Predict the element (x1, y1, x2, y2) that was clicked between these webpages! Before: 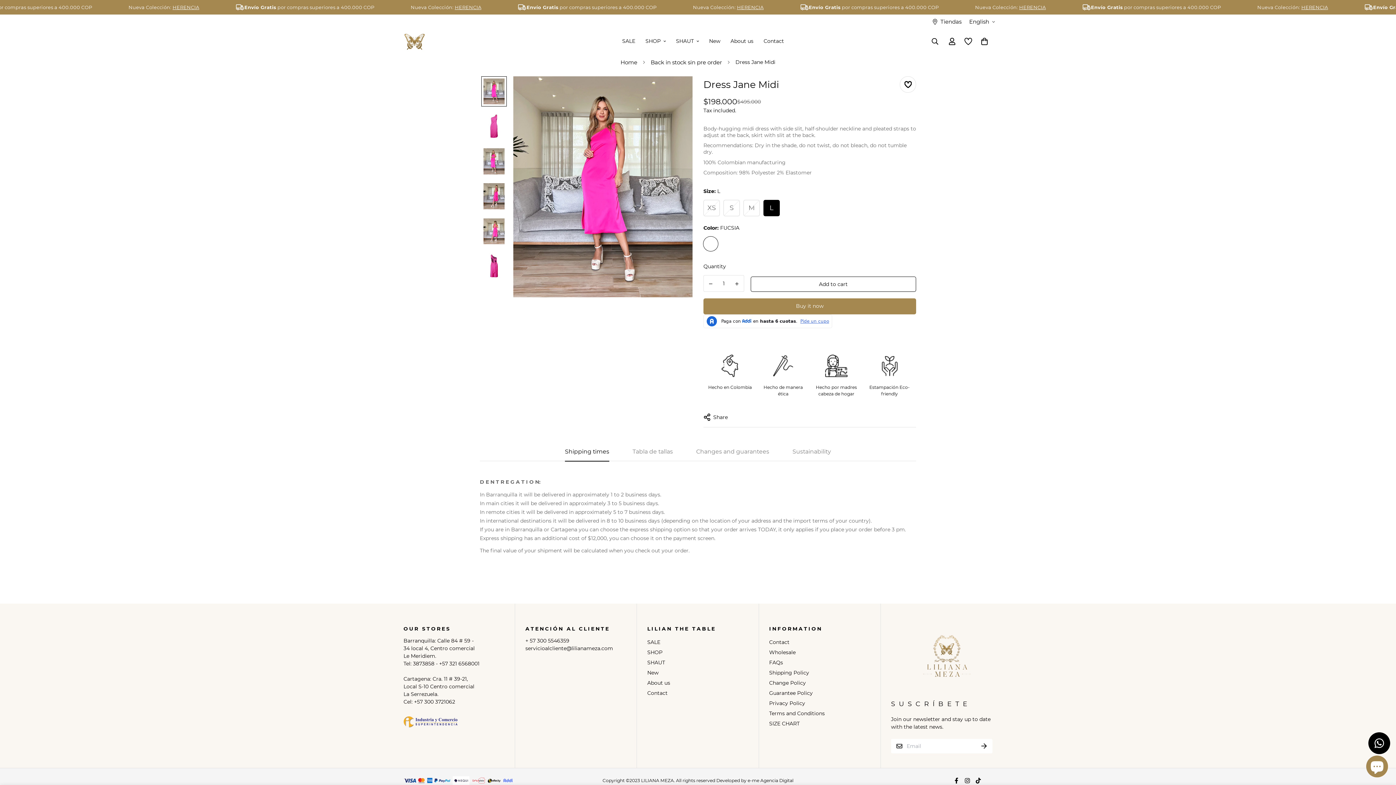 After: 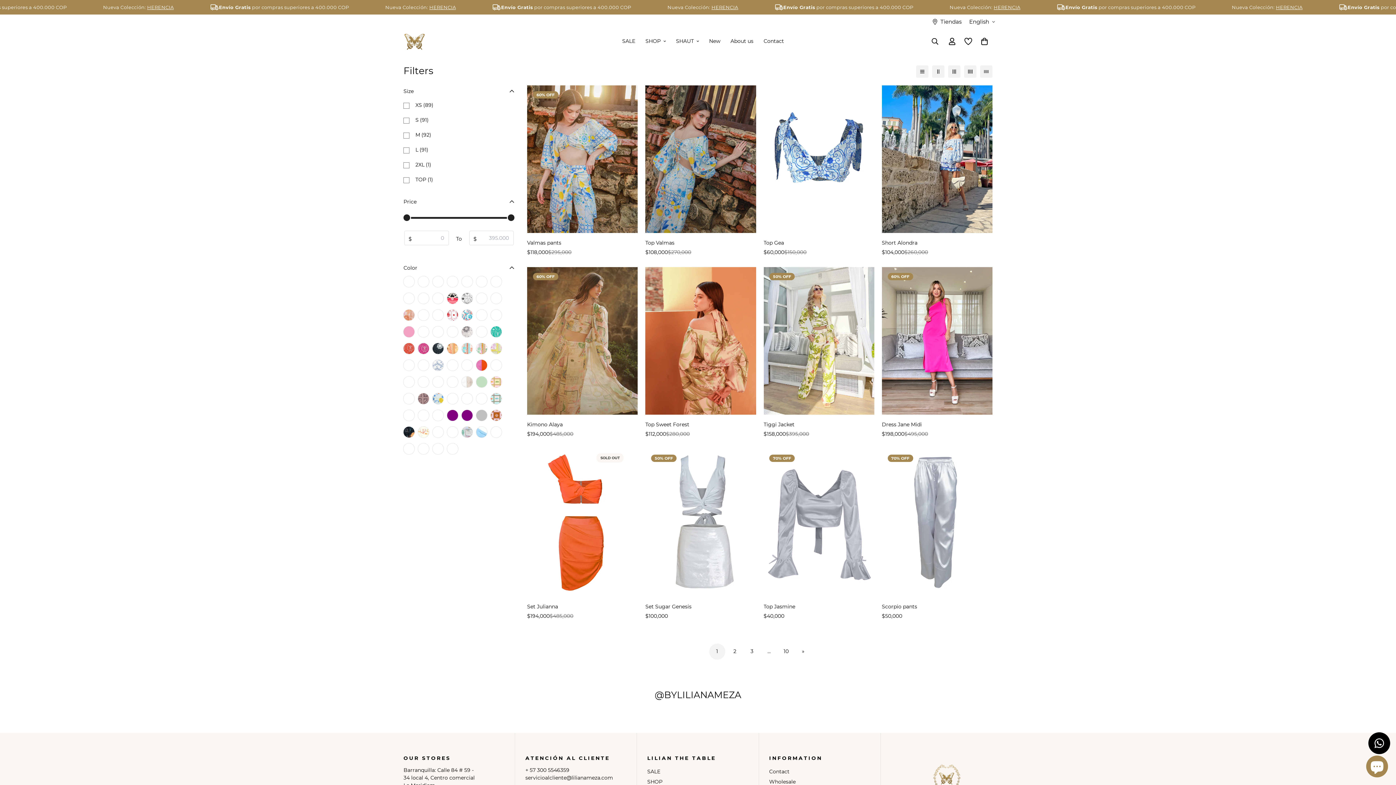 Action: bbox: (617, 30, 640, 51) label: SALE